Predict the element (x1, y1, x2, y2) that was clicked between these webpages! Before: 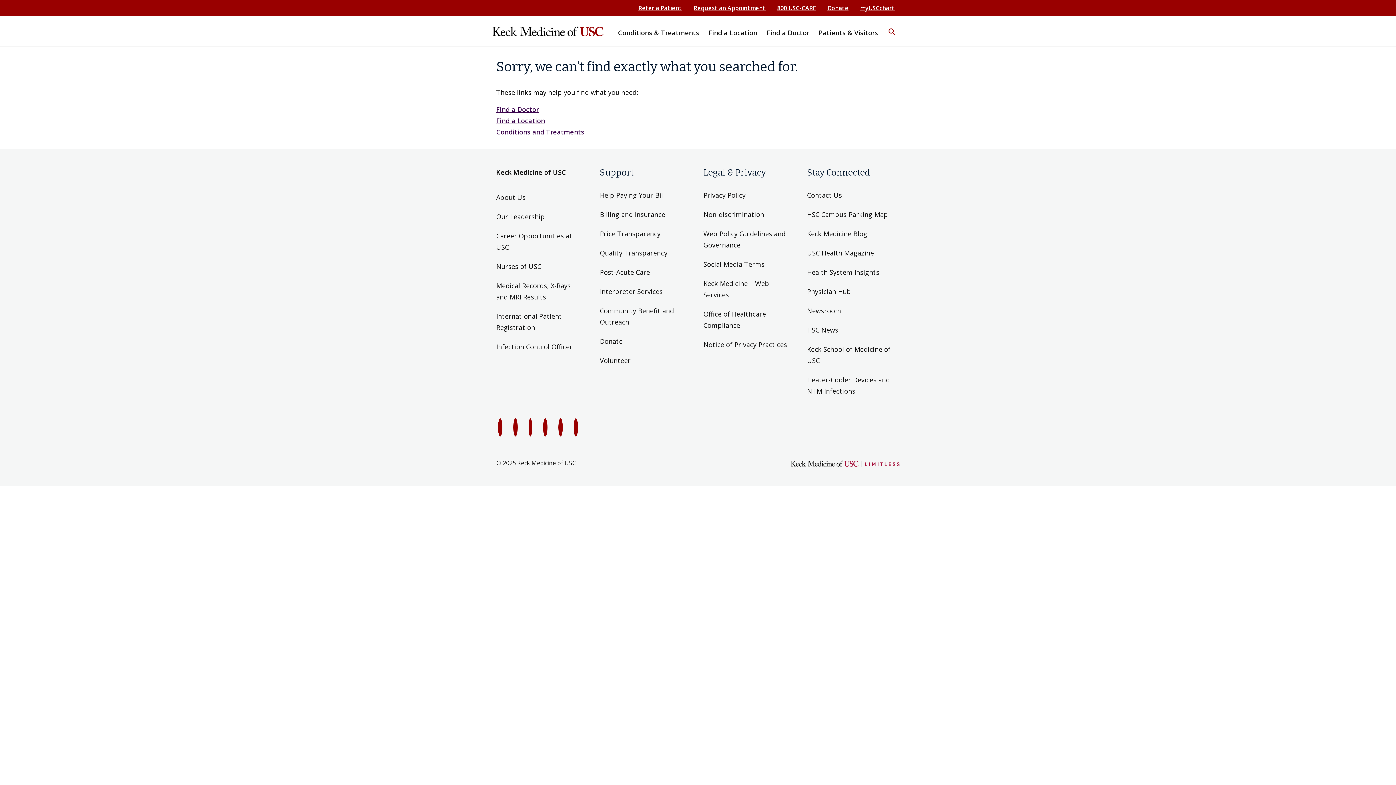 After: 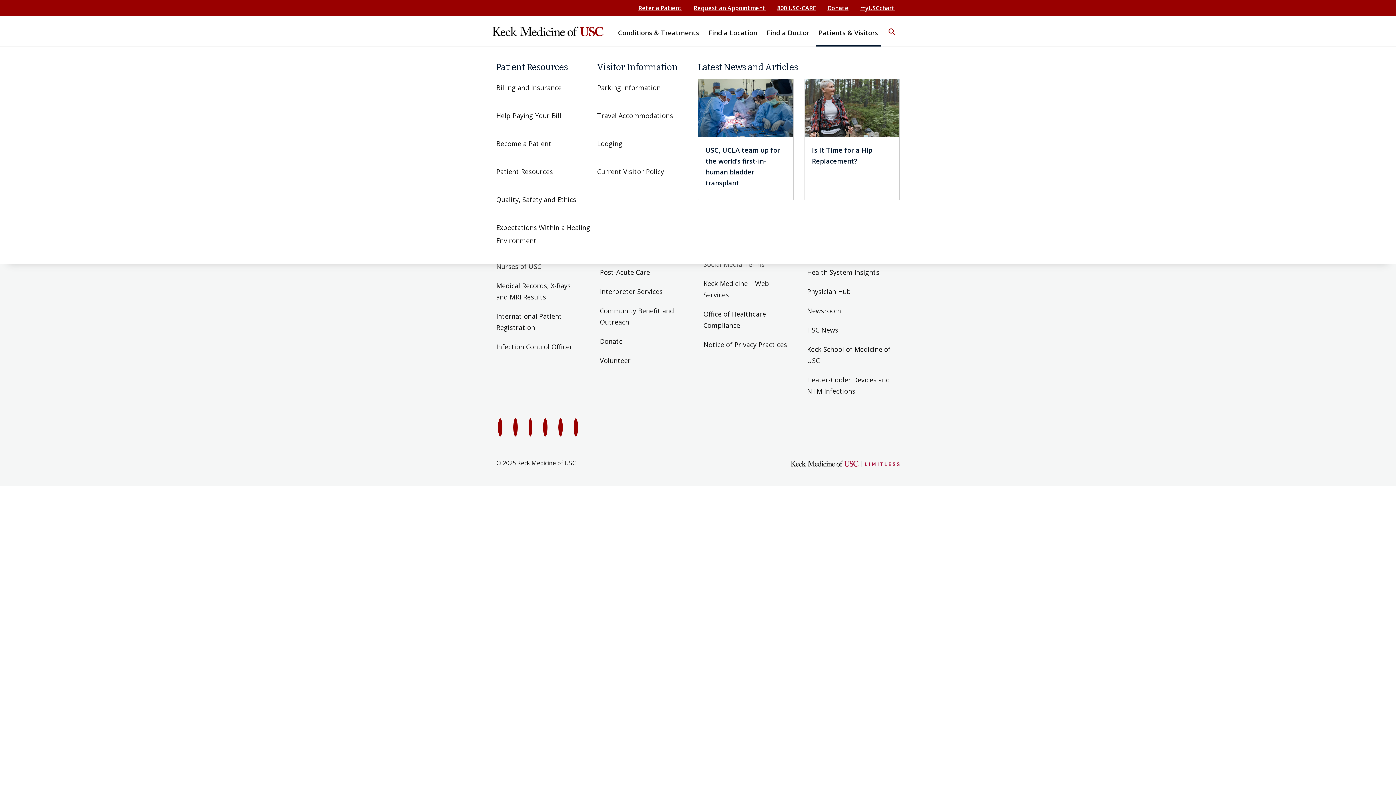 Action: bbox: (816, 21, 881, 44) label: Patients & Visitors